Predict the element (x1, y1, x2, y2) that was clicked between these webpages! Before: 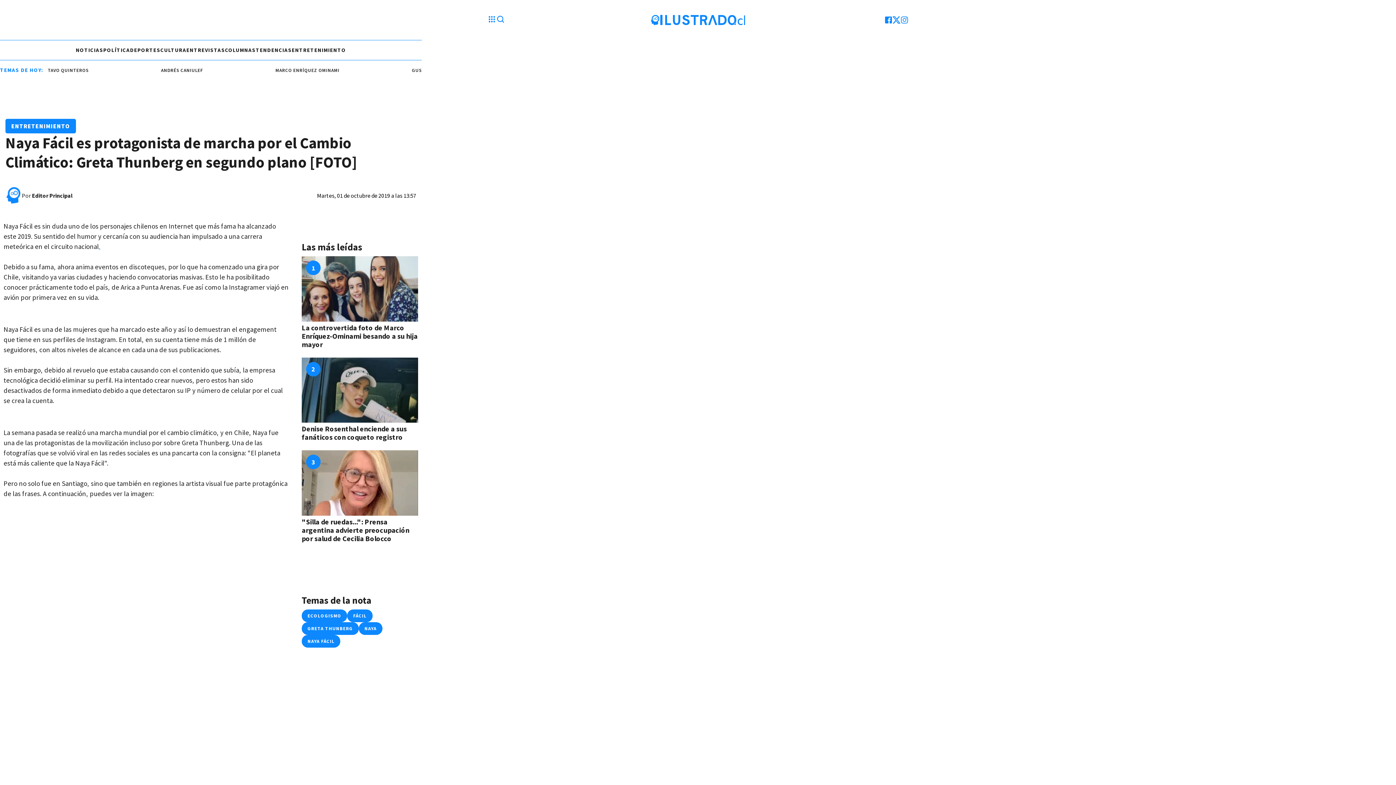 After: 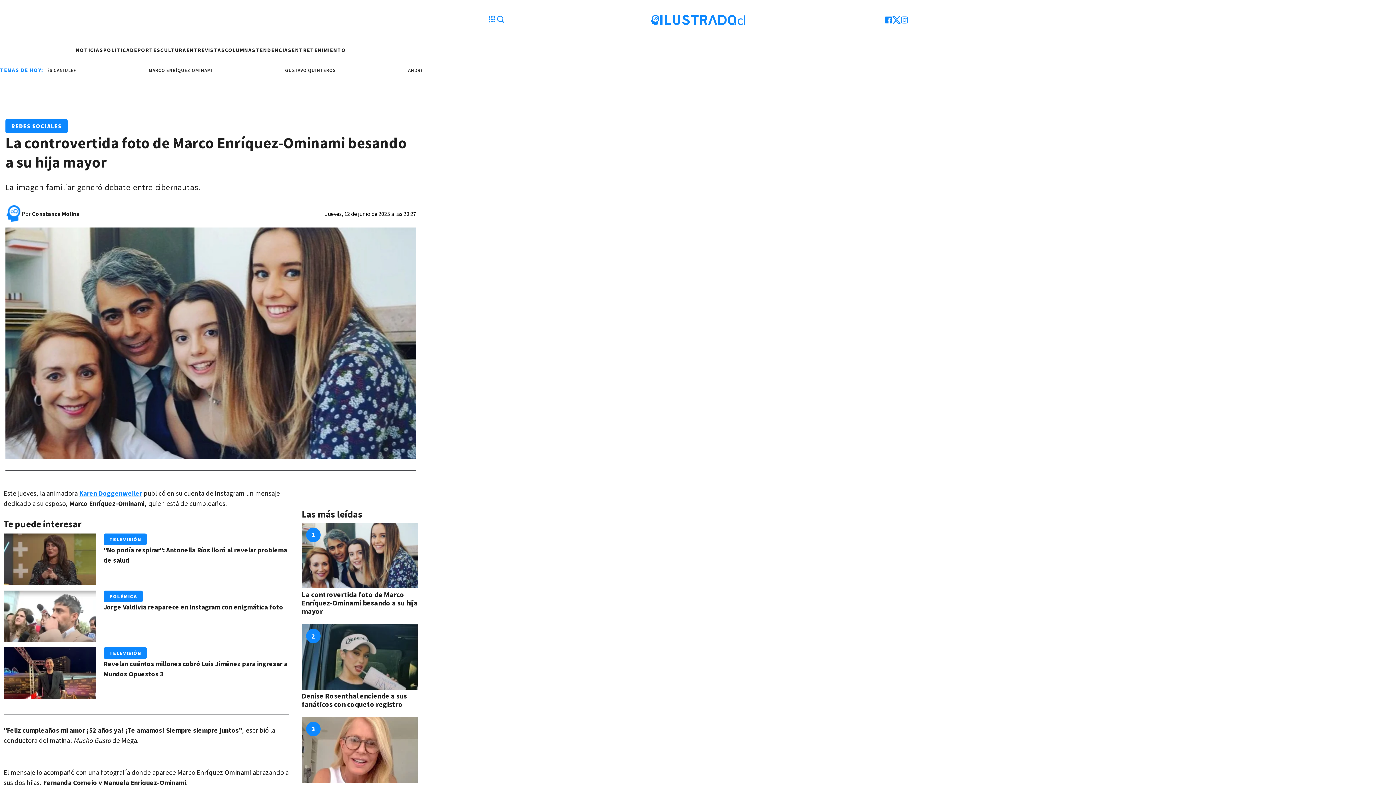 Action: bbox: (301, 323, 417, 348) label: La controvertida foto de Marco Enríquez-Ominami besando a su hija mayor